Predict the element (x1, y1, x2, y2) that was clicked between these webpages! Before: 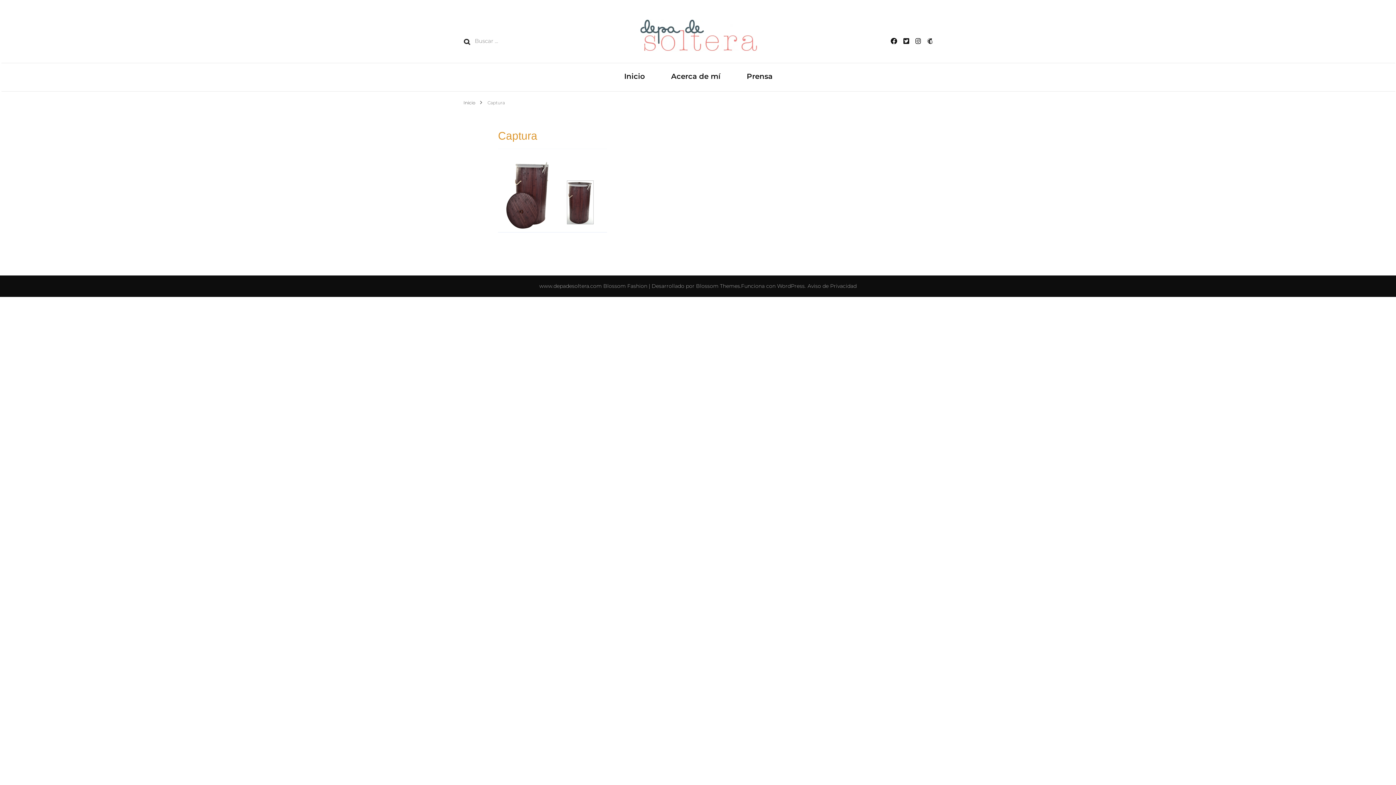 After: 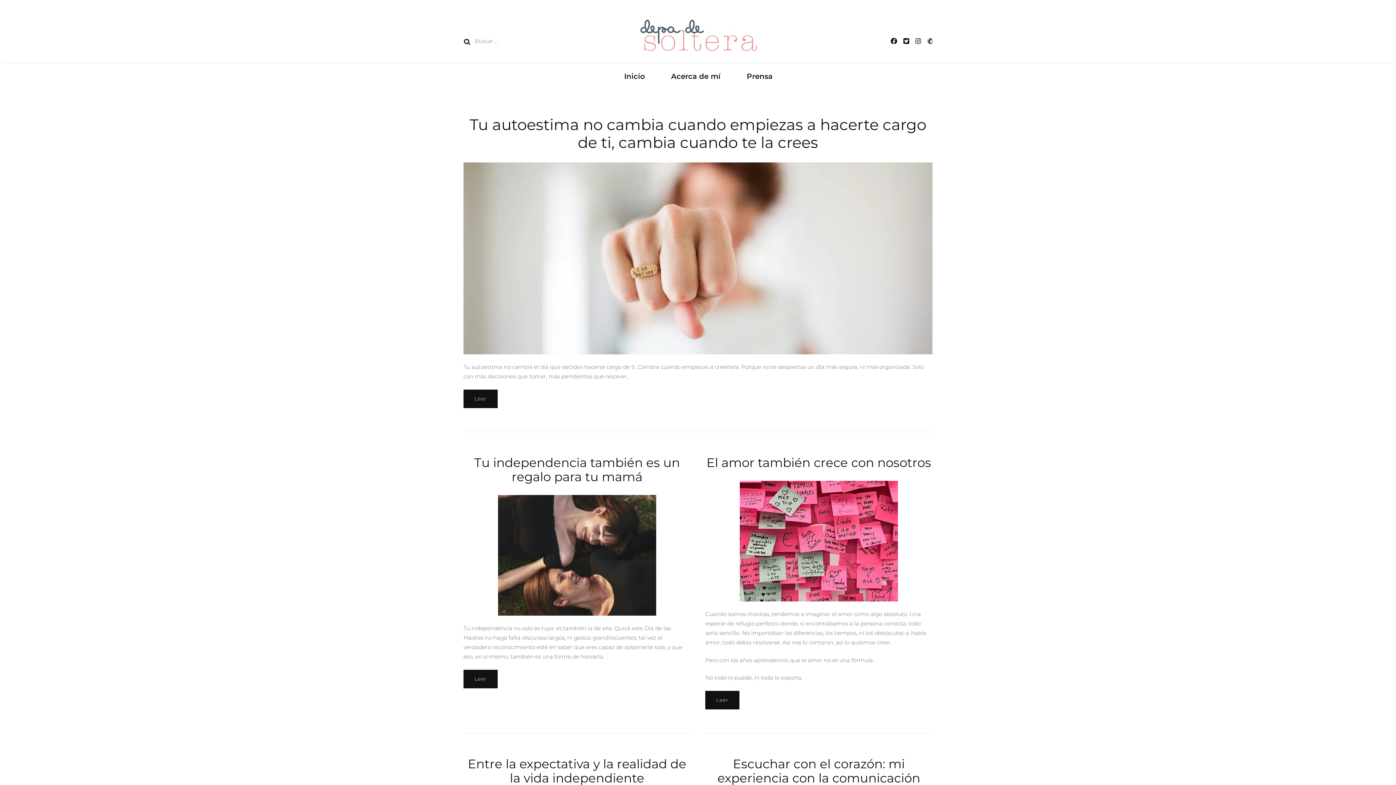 Action: bbox: (637, 19, 760, 54)